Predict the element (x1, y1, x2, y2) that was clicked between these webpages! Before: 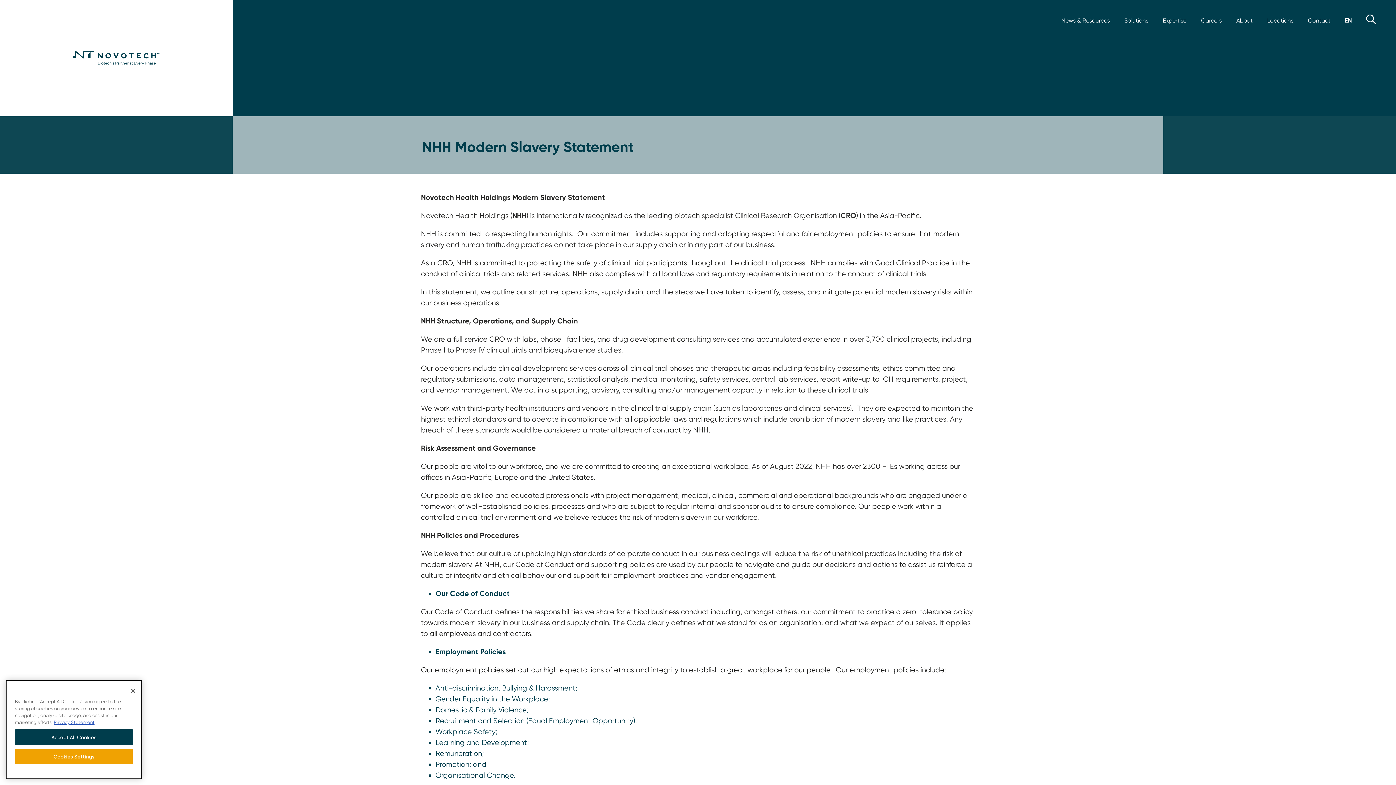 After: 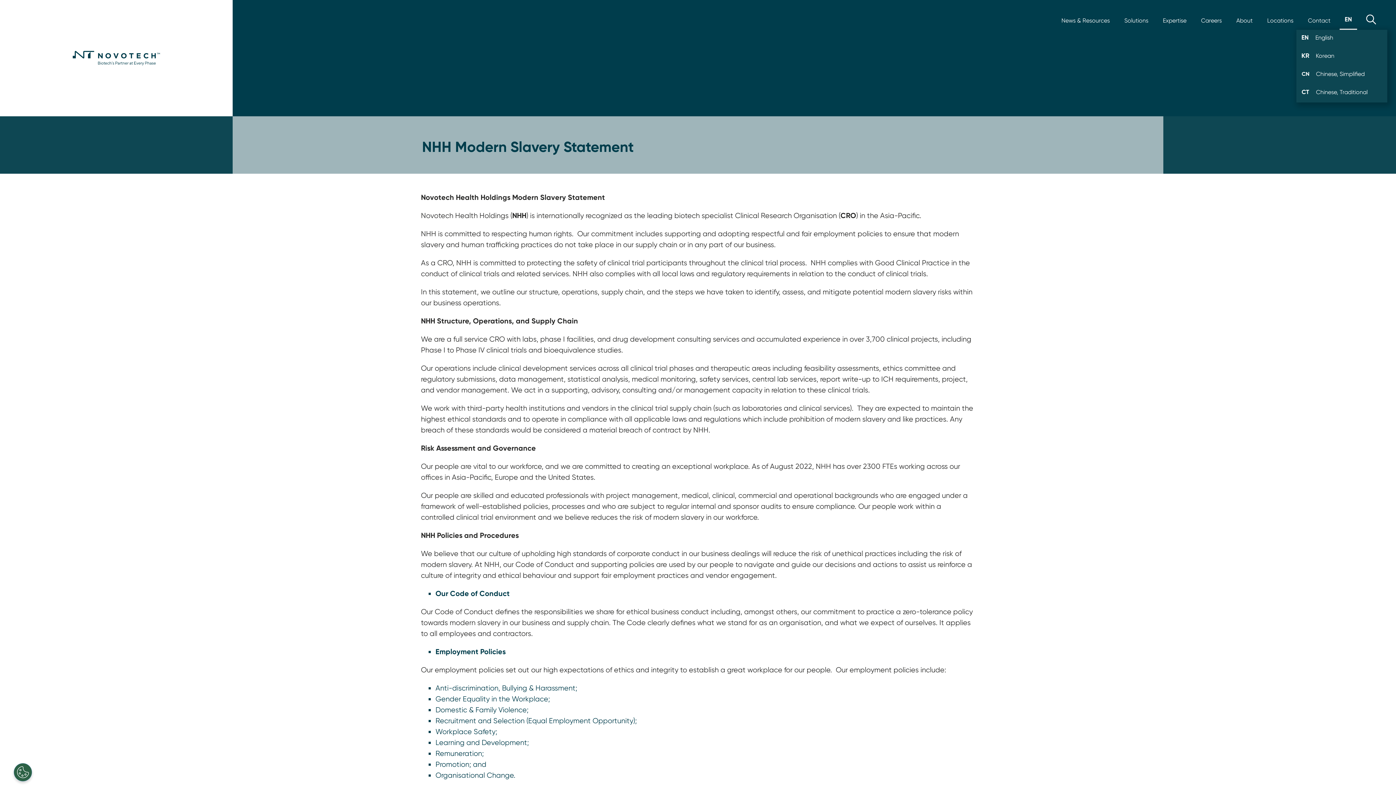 Action: bbox: (1339, 12, 1357, 30)